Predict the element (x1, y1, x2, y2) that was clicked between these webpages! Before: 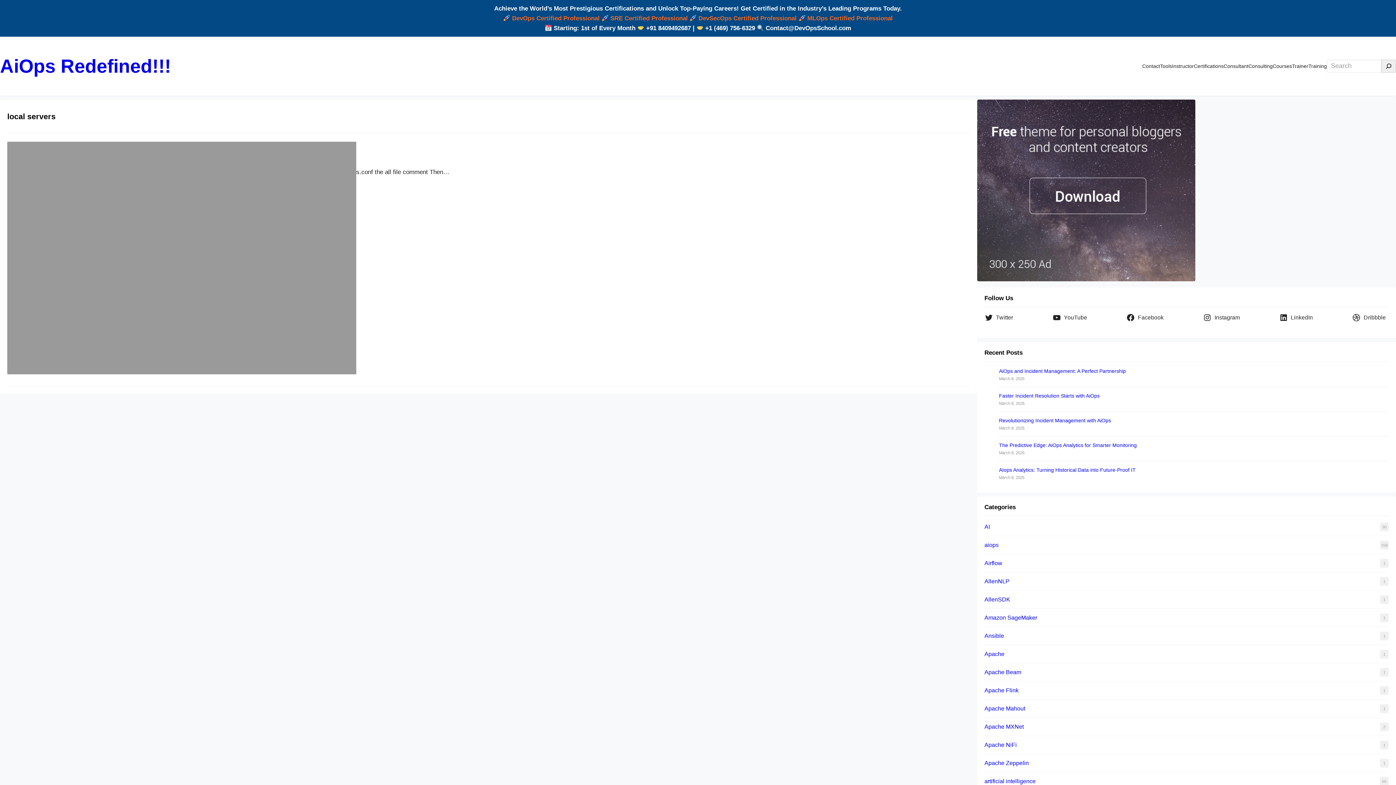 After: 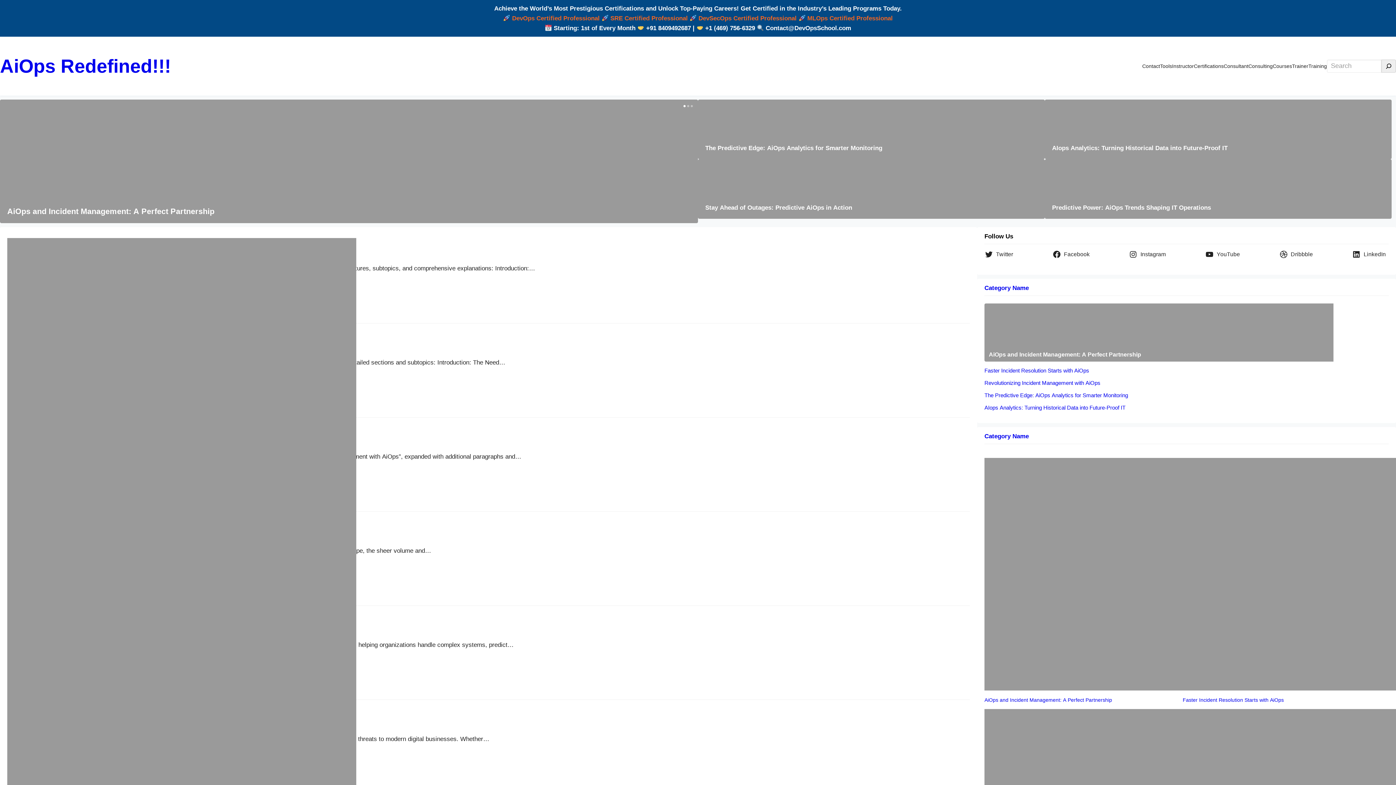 Action: bbox: (0, 55, 170, 76) label: AiOps Redefined!!!